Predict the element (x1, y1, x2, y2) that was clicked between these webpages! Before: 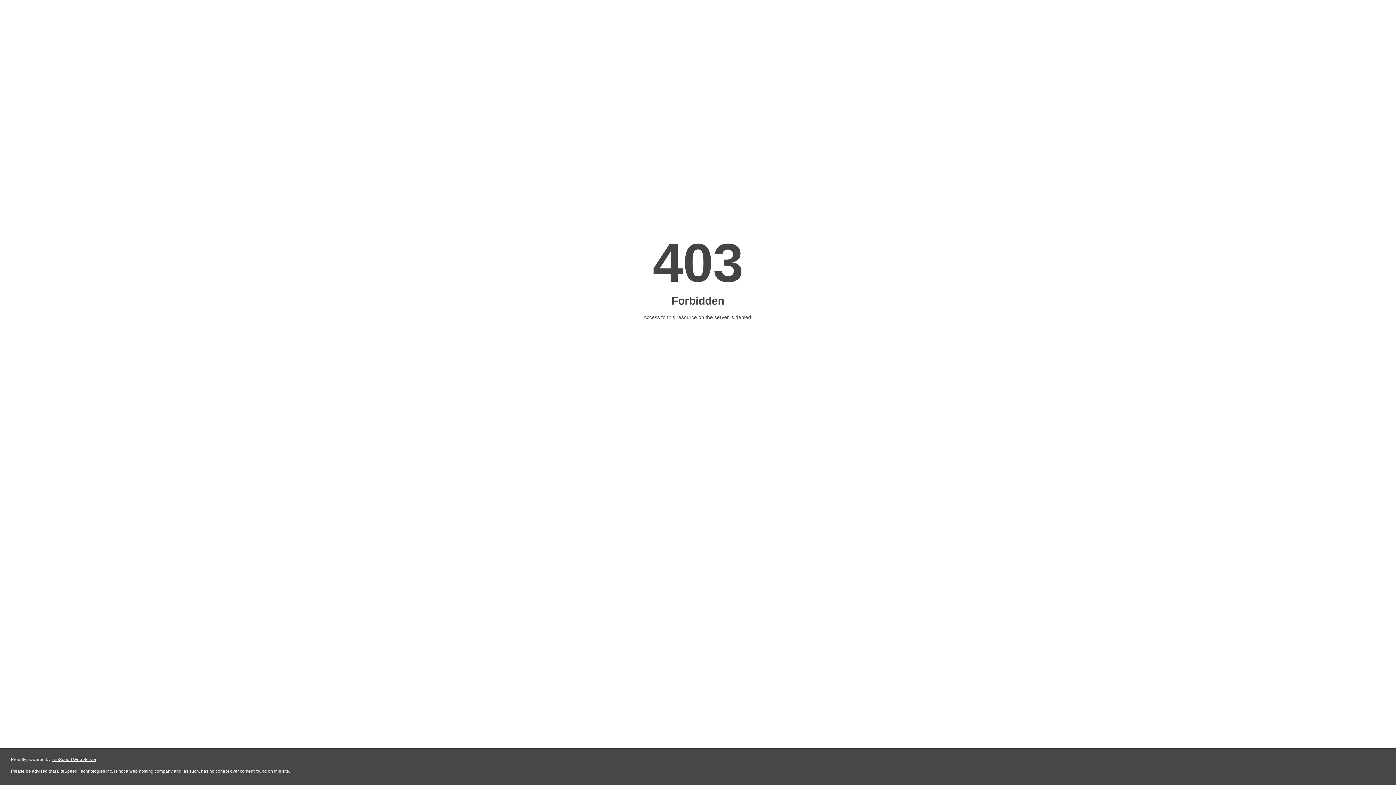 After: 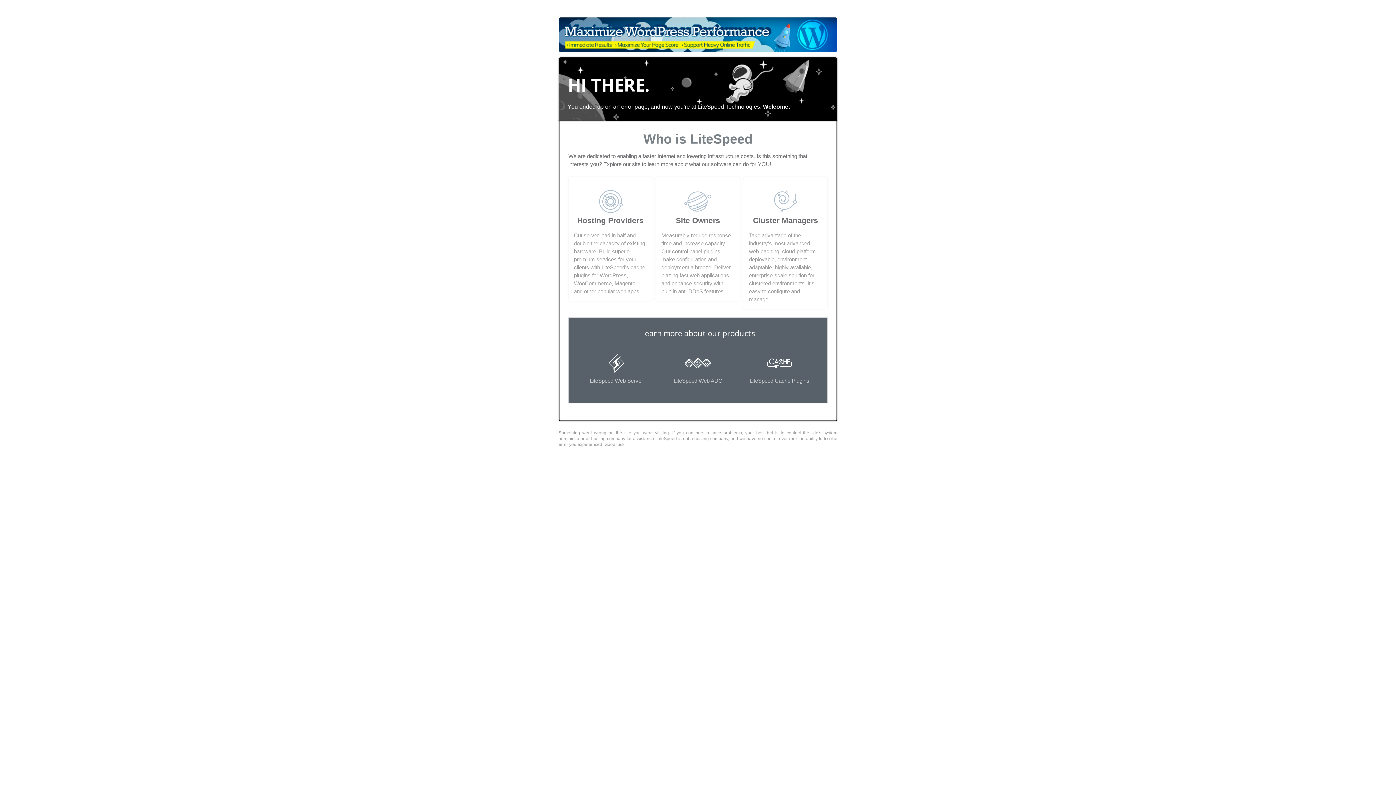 Action: bbox: (51, 757, 96, 762) label: LiteSpeed Web Server